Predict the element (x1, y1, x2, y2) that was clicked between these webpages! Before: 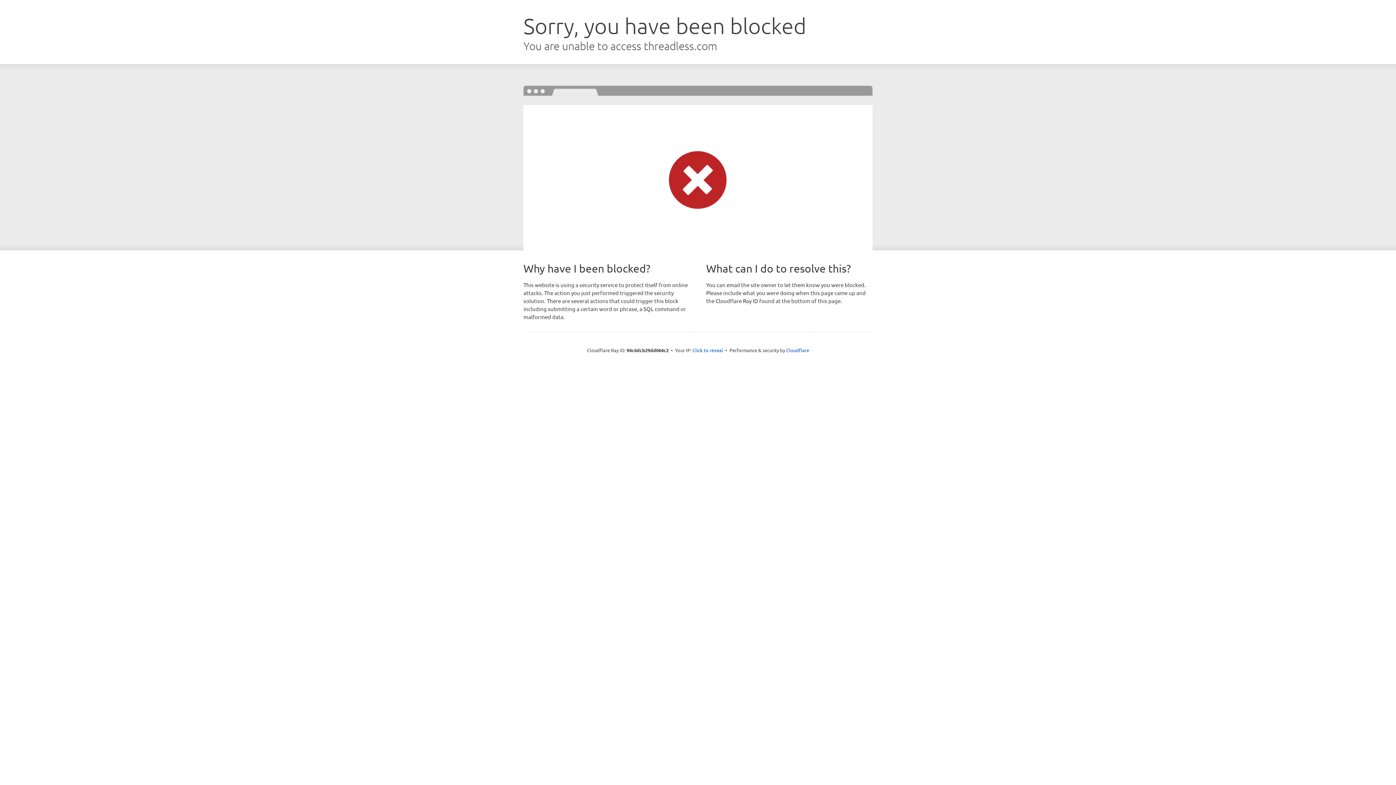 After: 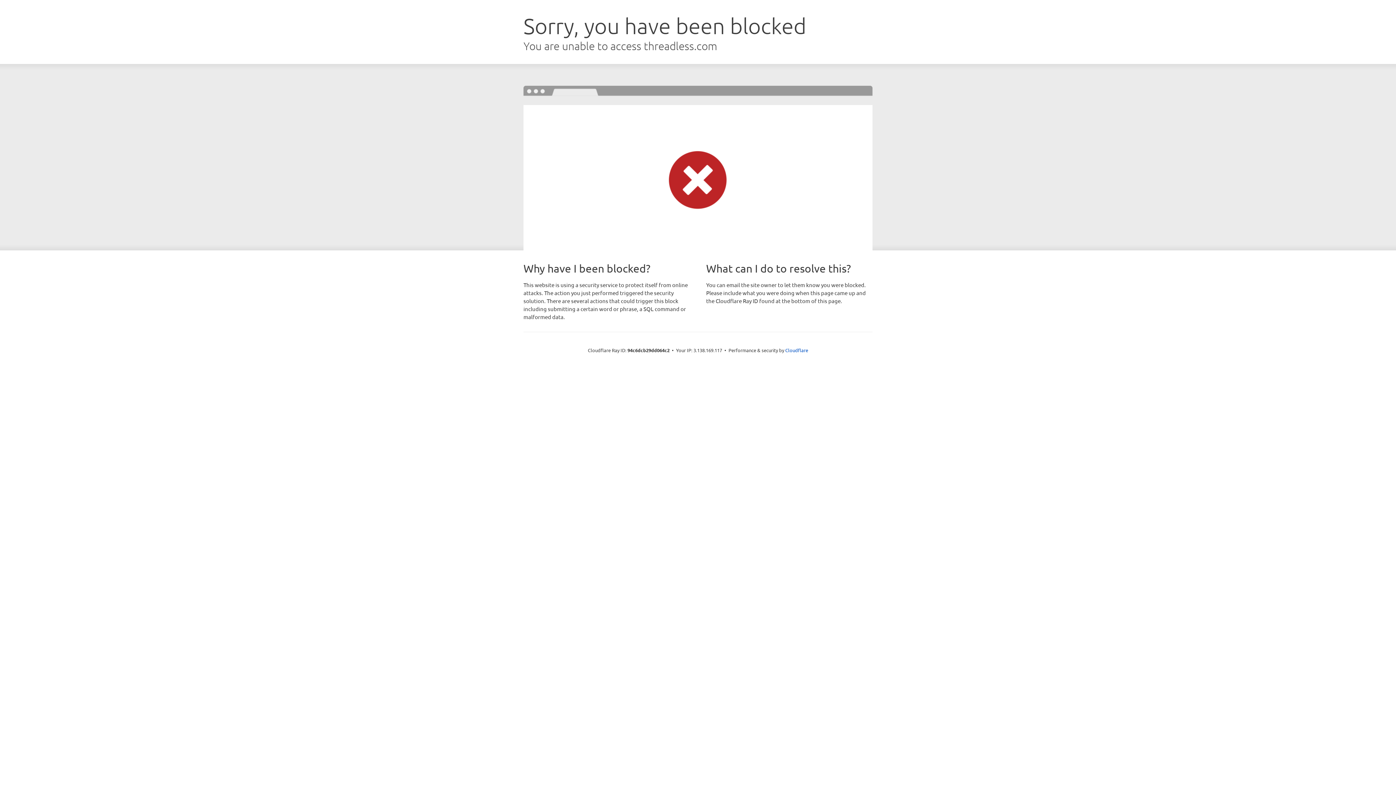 Action: label: Click to reveal bbox: (692, 346, 723, 353)